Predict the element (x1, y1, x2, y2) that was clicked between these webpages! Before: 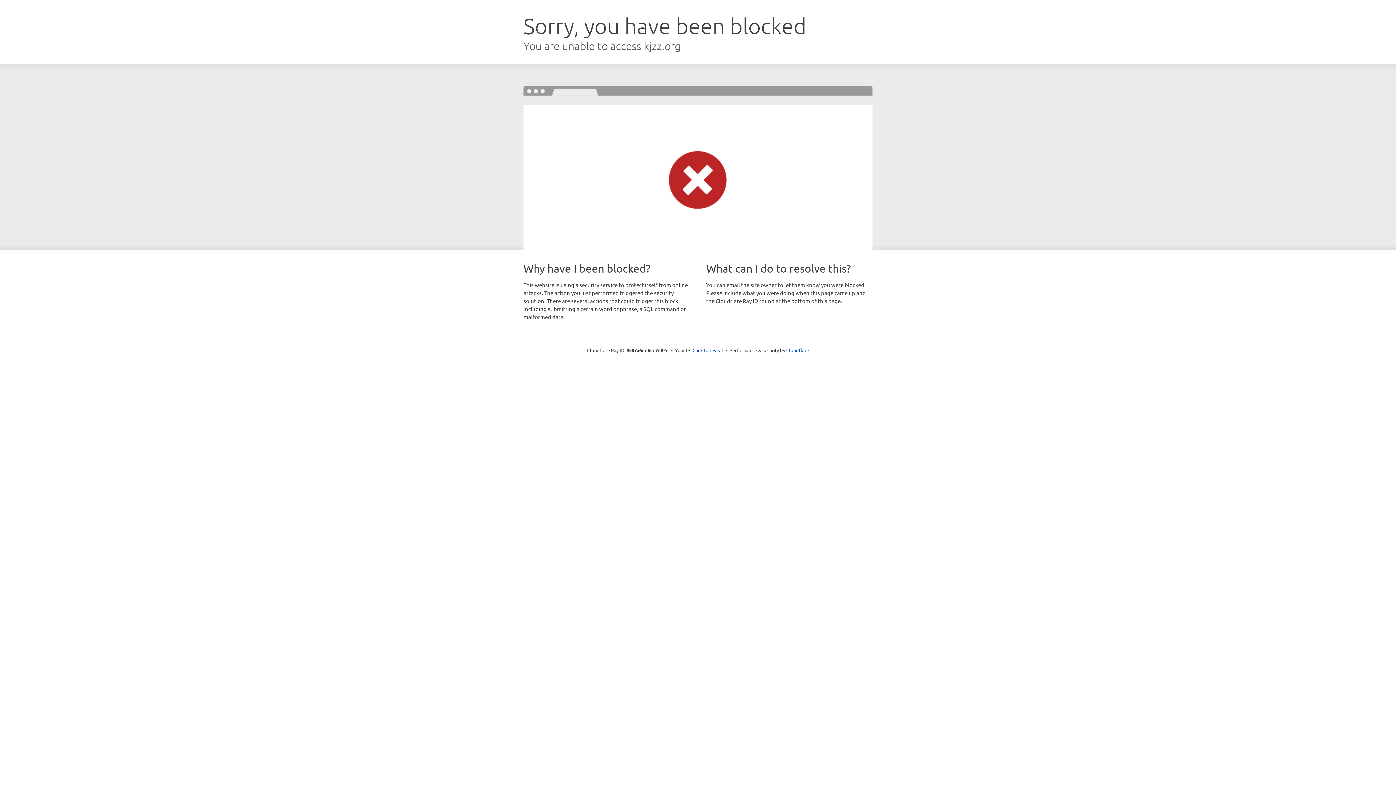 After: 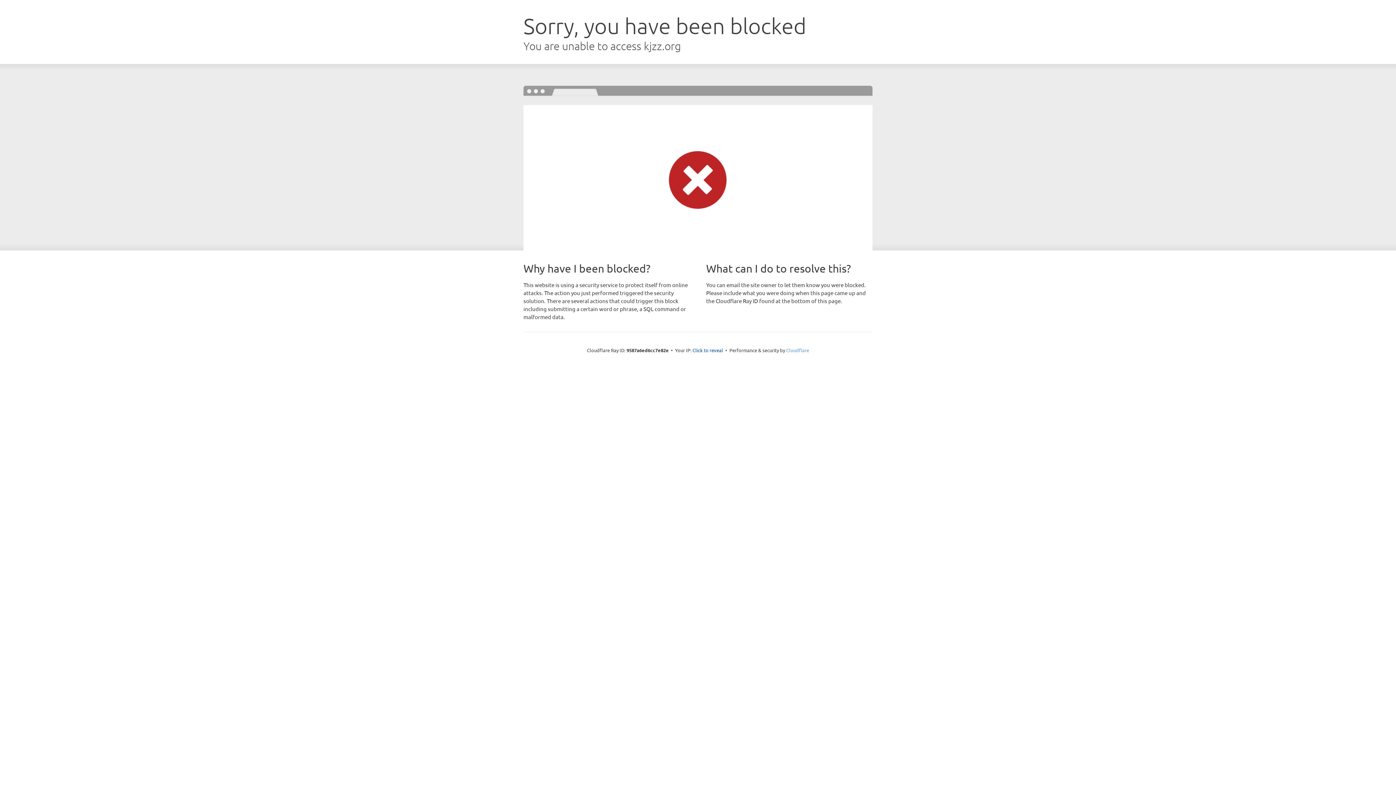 Action: bbox: (786, 347, 809, 353) label: Cloudflare